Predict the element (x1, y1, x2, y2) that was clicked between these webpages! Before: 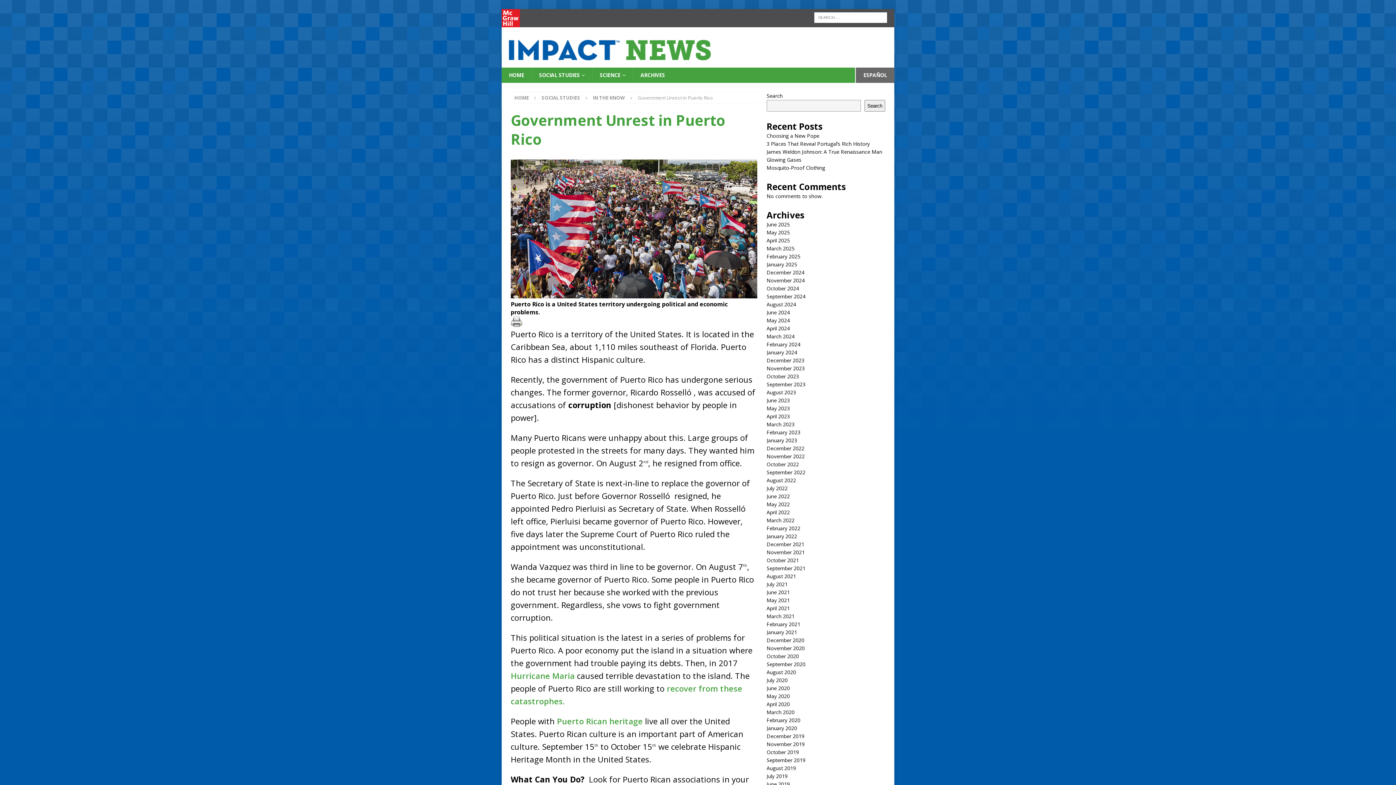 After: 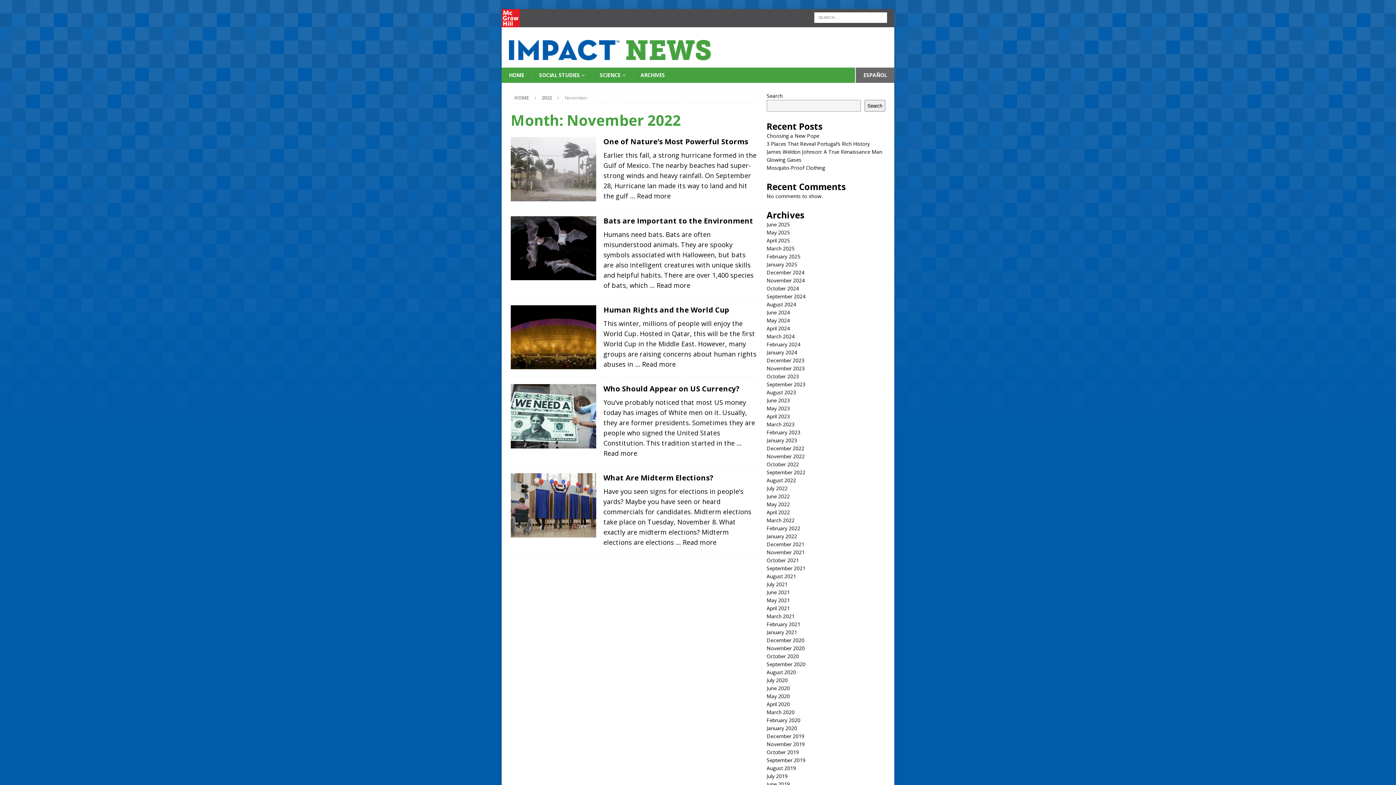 Action: bbox: (766, 453, 805, 460) label: November 2022